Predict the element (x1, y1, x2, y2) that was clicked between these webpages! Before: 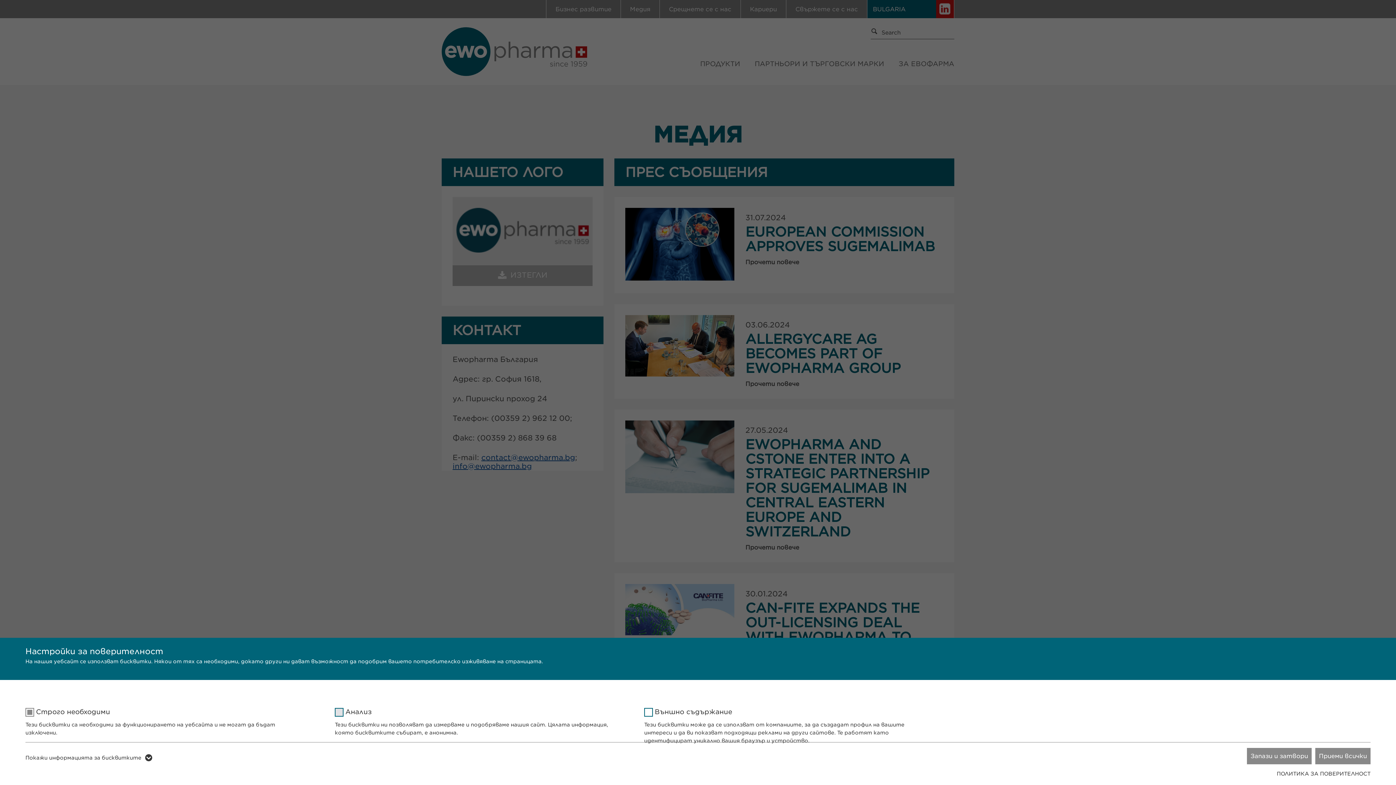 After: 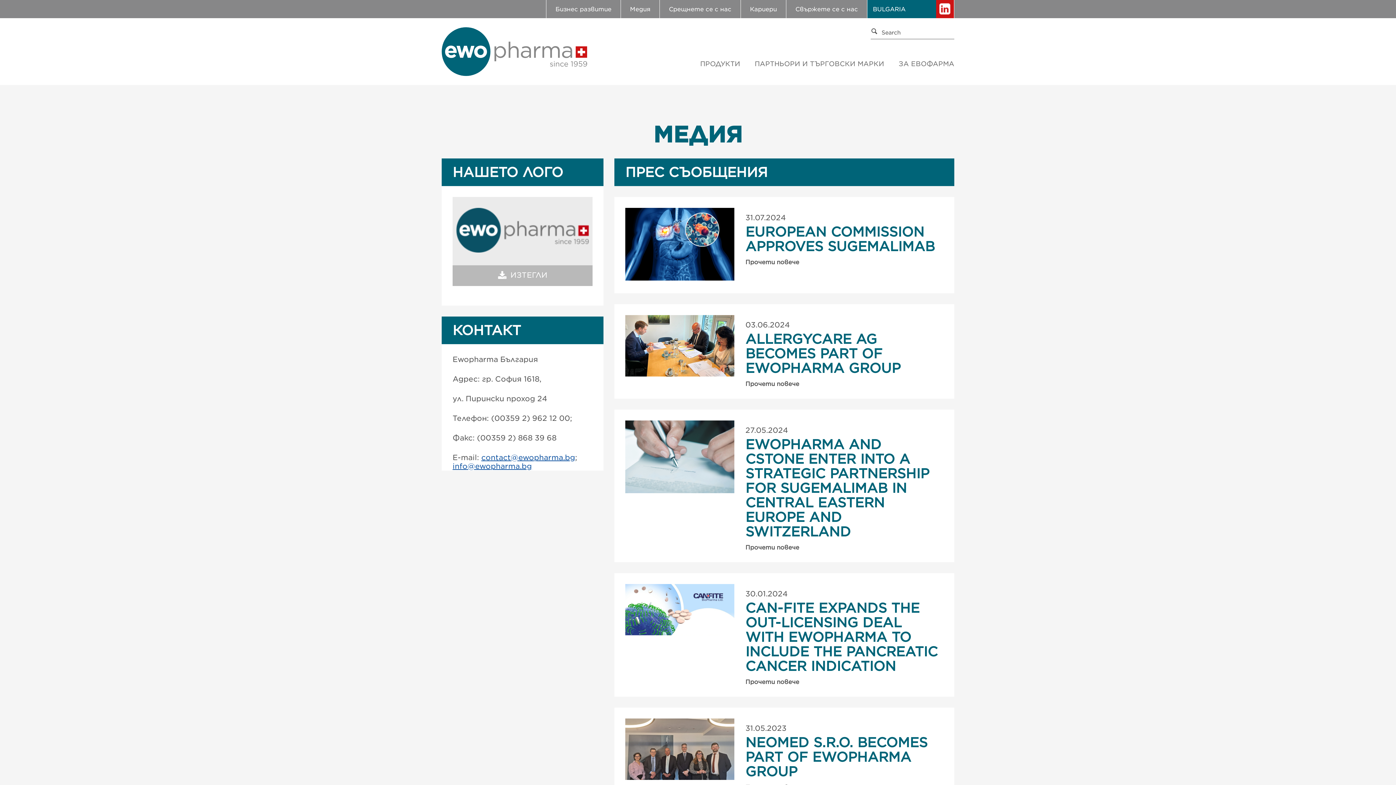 Action: label: Приеми всички bbox: (1315, 748, 1370, 764)